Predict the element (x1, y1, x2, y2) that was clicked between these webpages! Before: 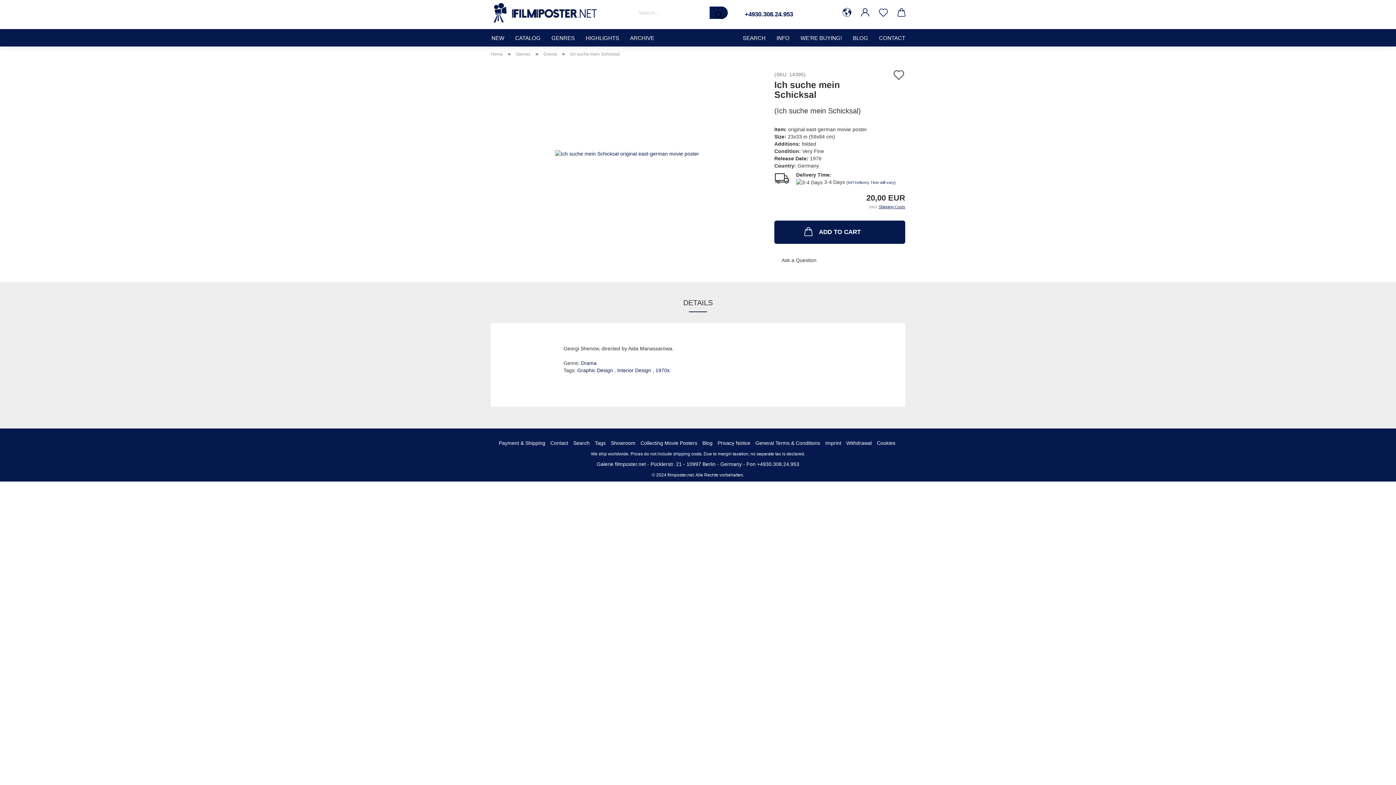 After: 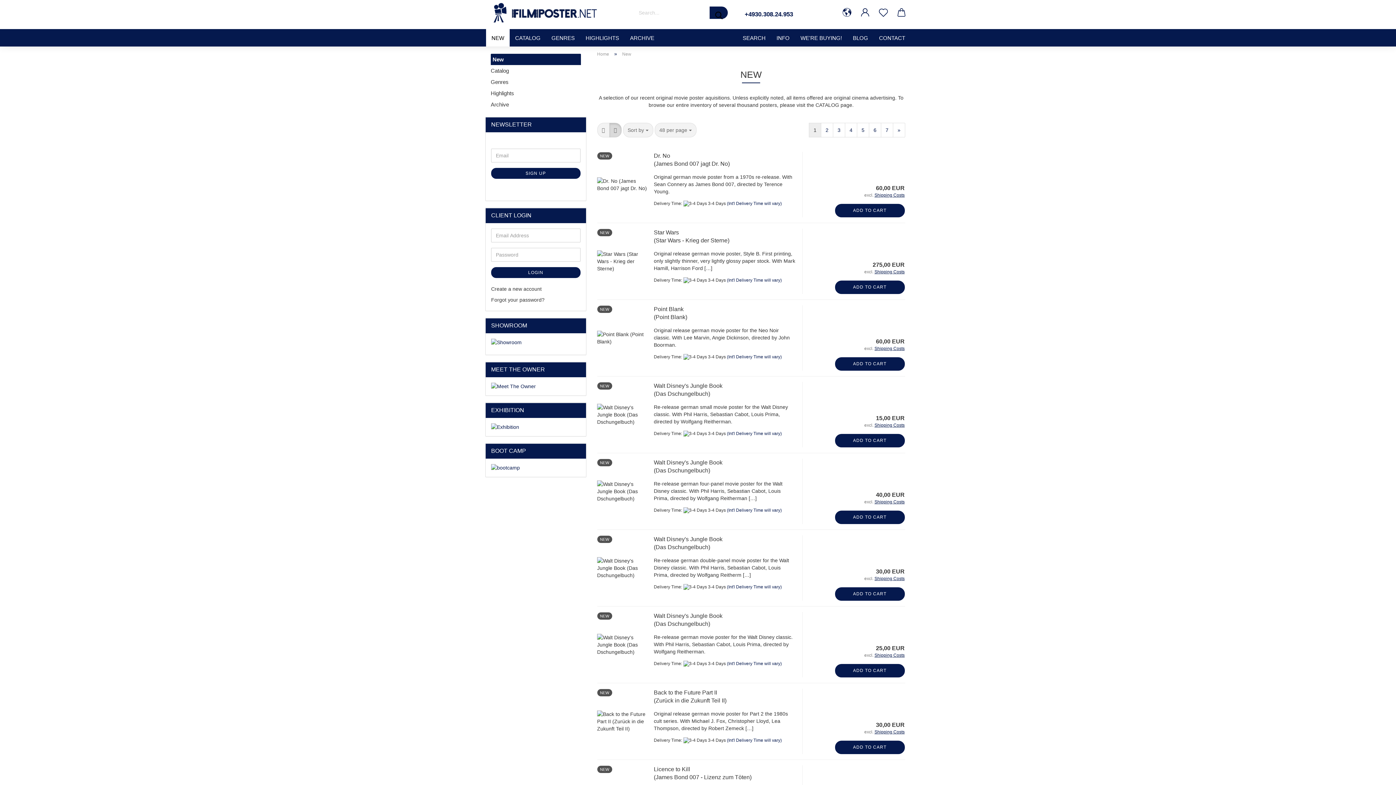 Action: bbox: (486, 29, 509, 46) label: NEW